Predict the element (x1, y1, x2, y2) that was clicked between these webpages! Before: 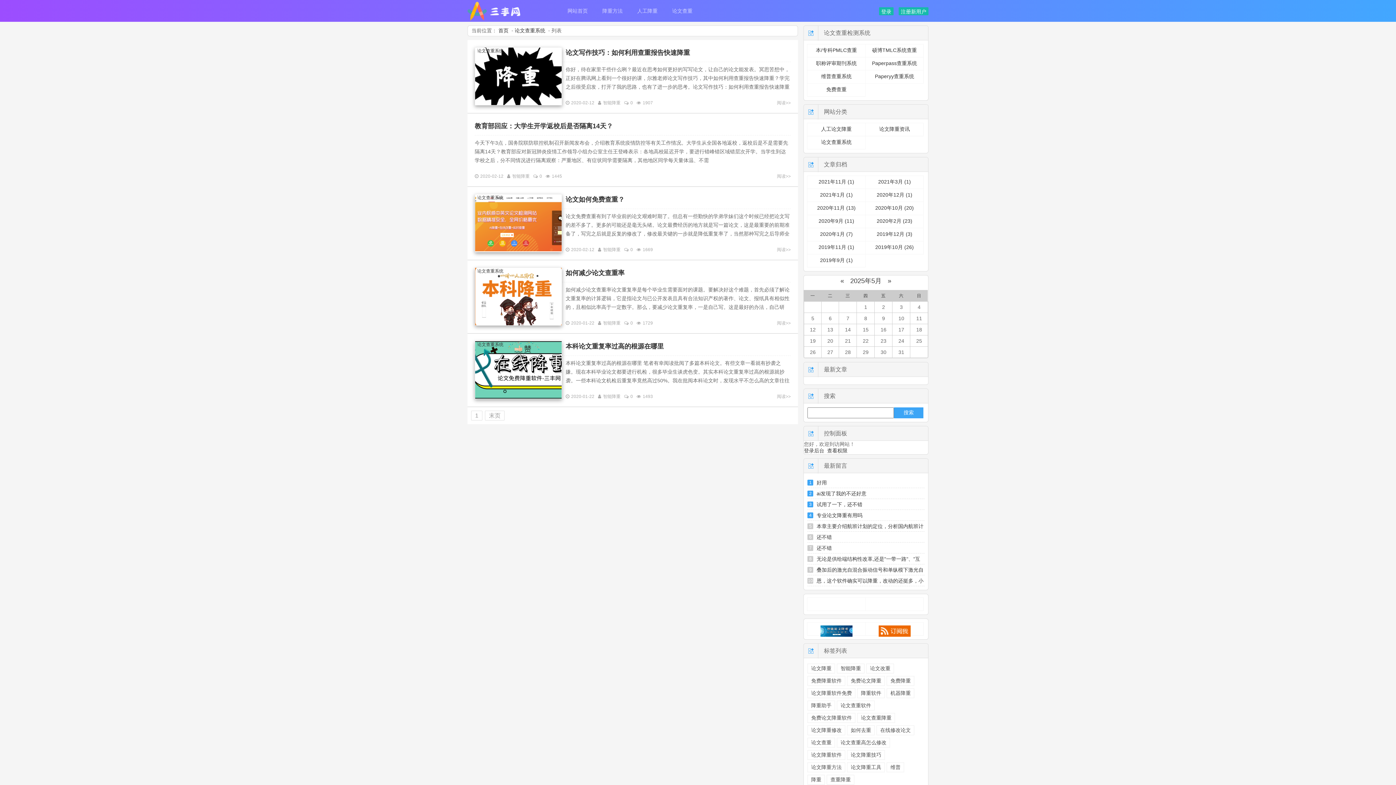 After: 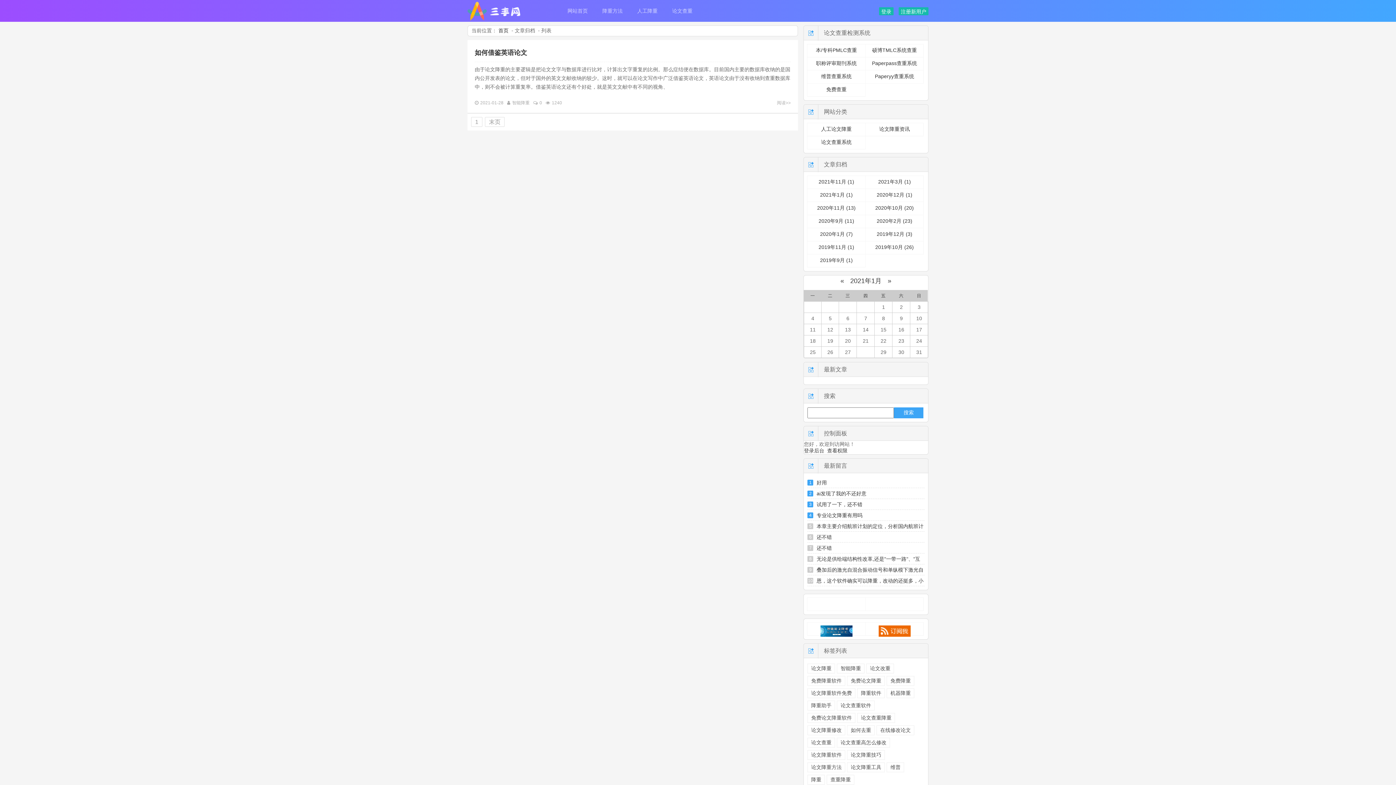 Action: bbox: (820, 192, 853, 197) label: 2021年1月 (1)